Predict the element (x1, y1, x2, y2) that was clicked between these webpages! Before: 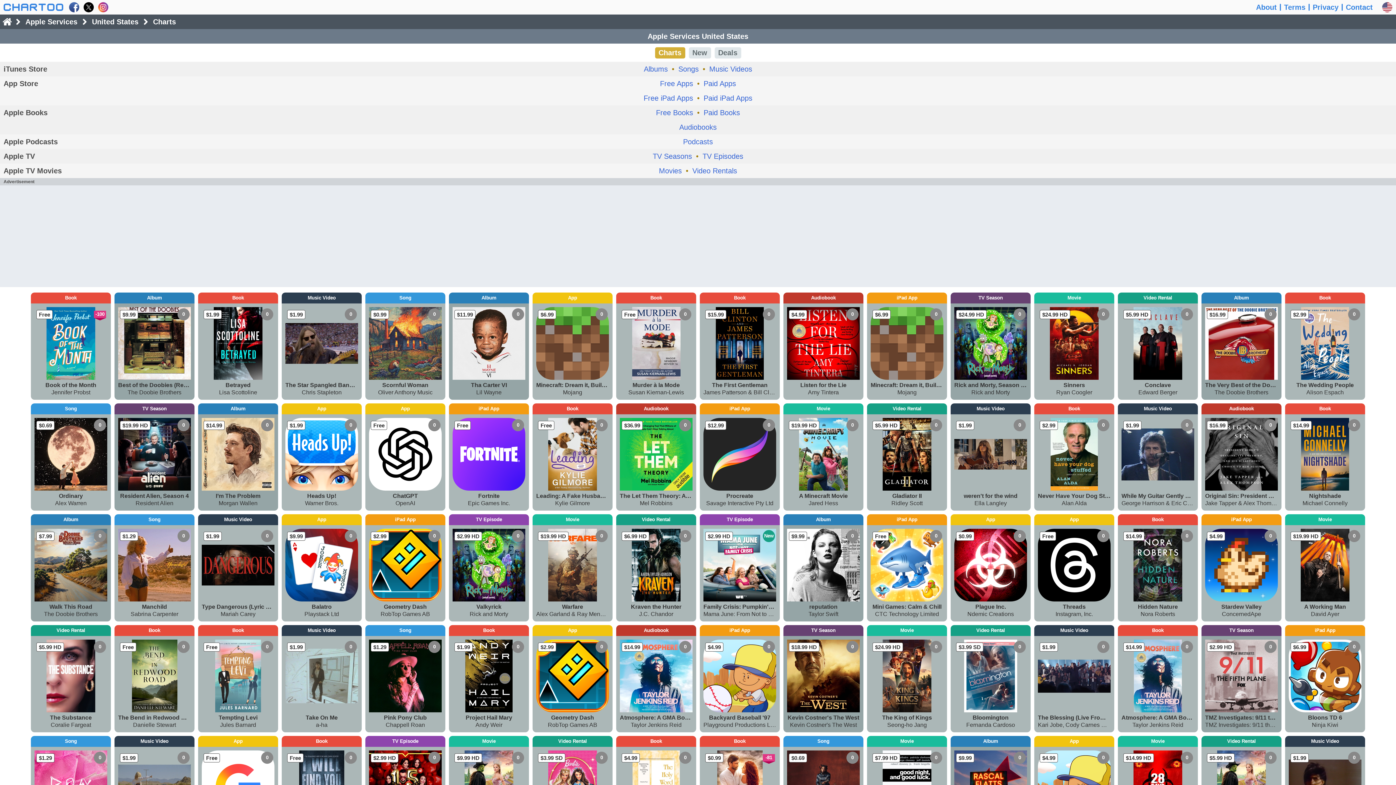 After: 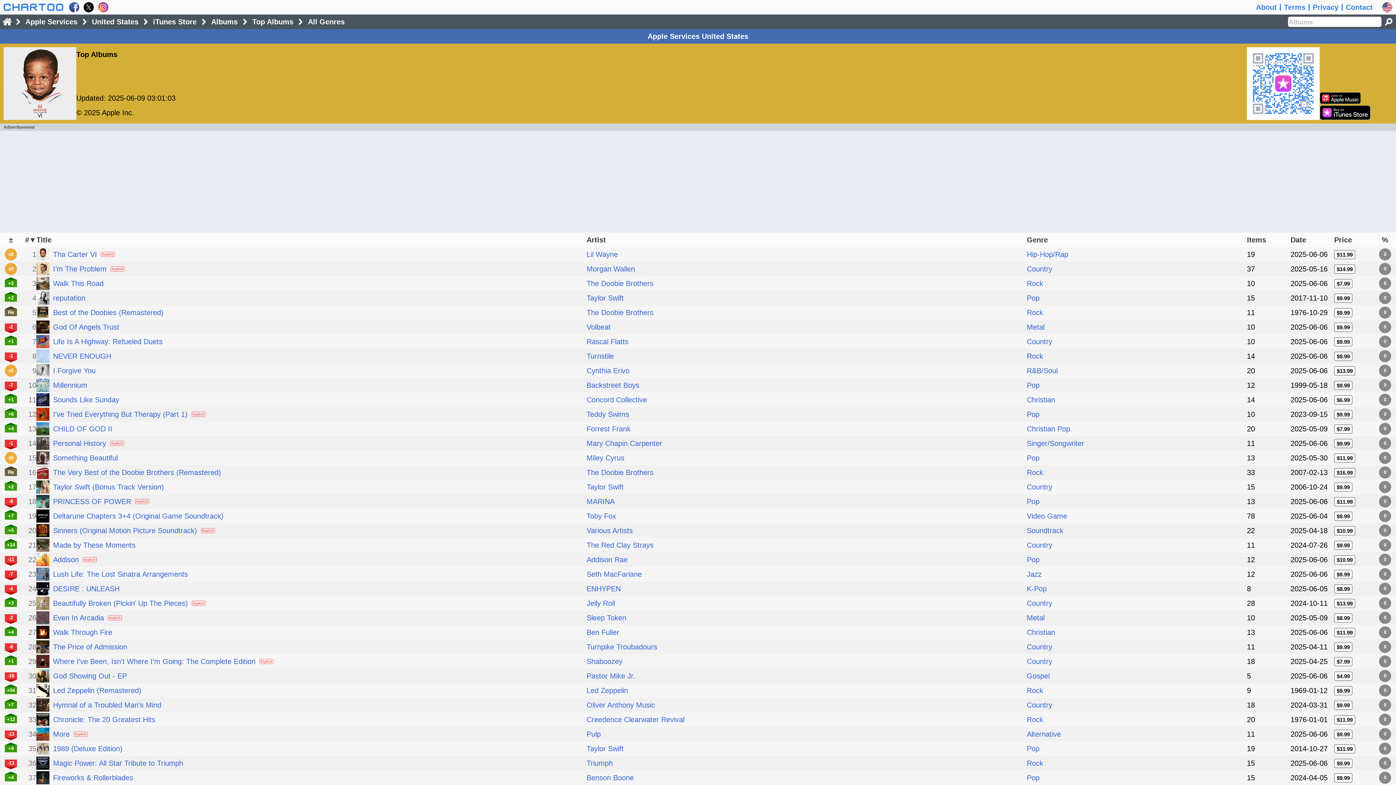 Action: label: Album bbox: (449, 292, 529, 303)